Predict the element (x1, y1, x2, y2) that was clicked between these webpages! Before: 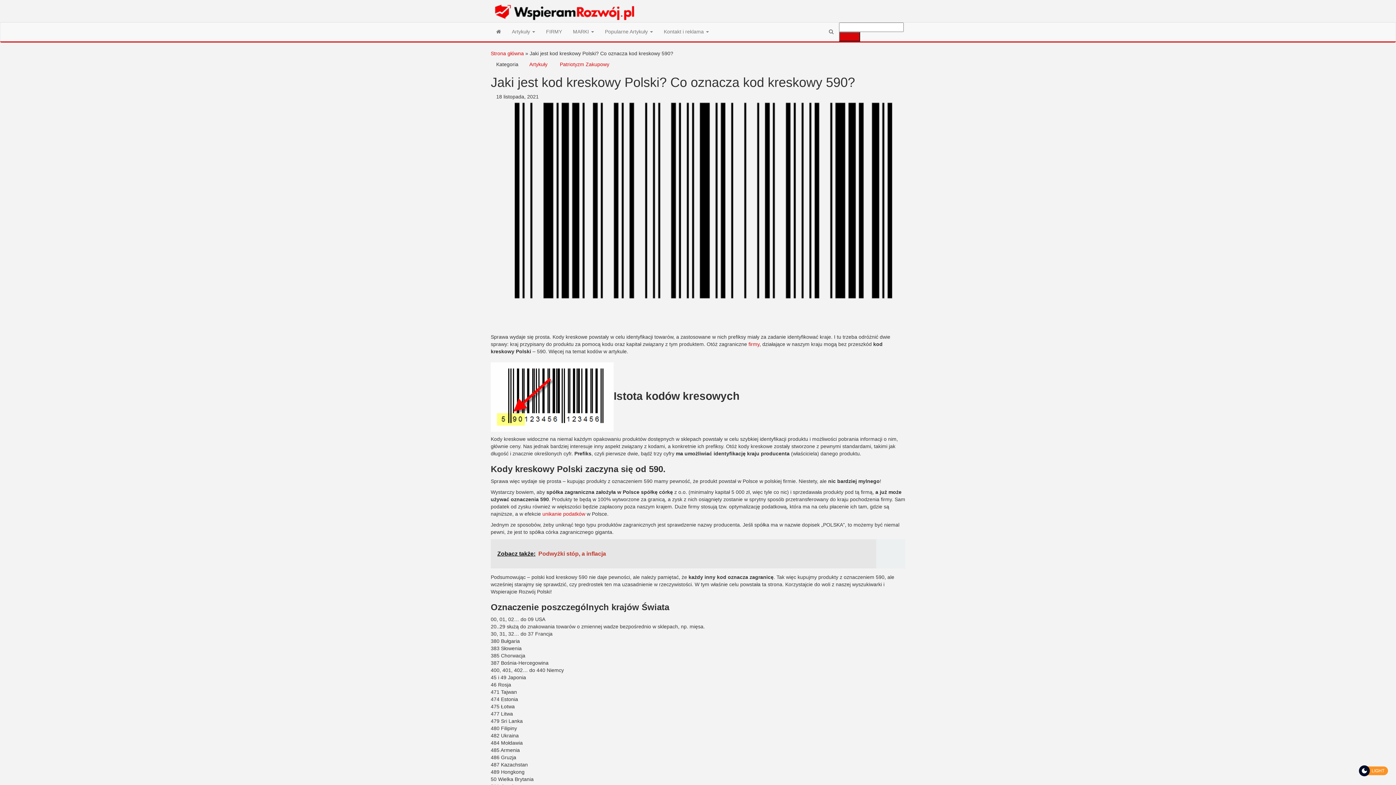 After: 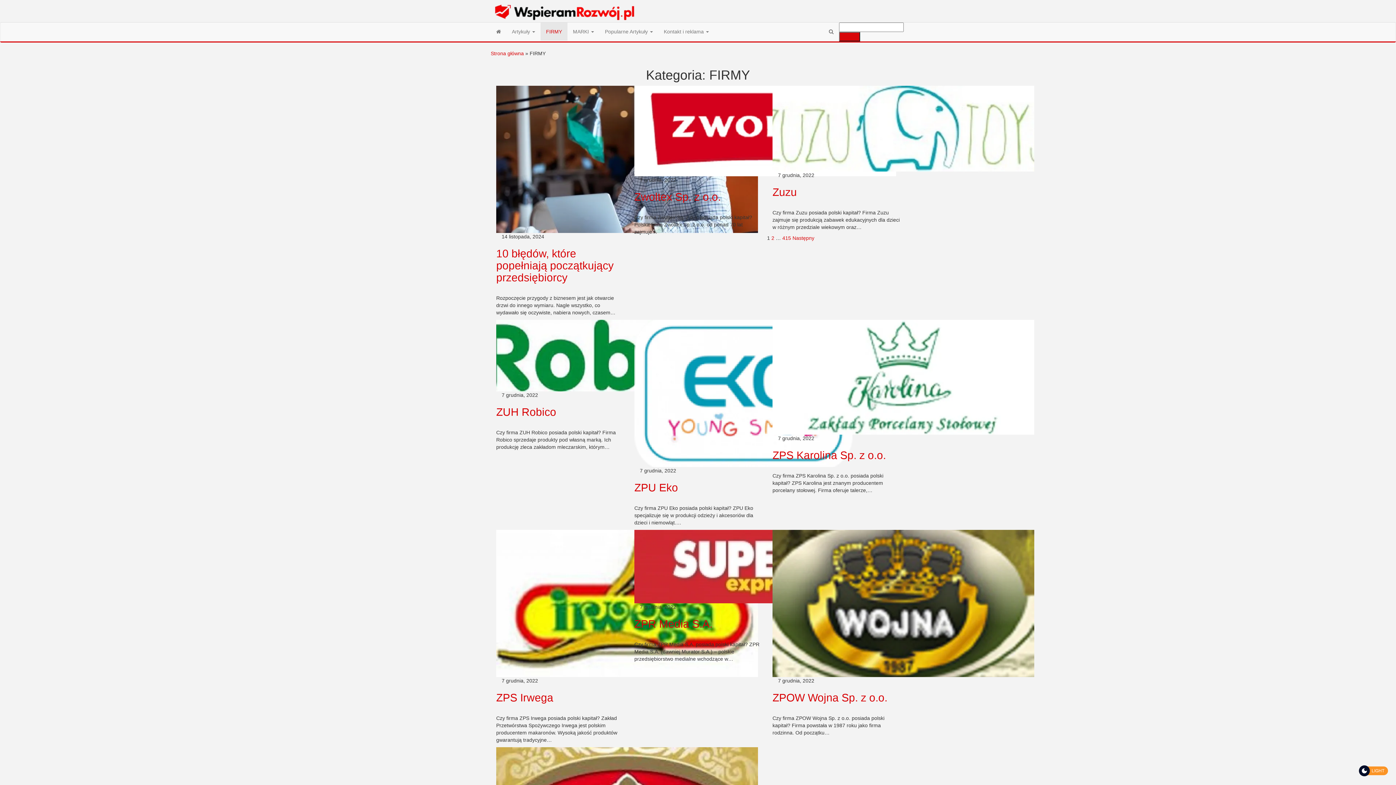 Action: bbox: (748, 341, 759, 347) label: firmy